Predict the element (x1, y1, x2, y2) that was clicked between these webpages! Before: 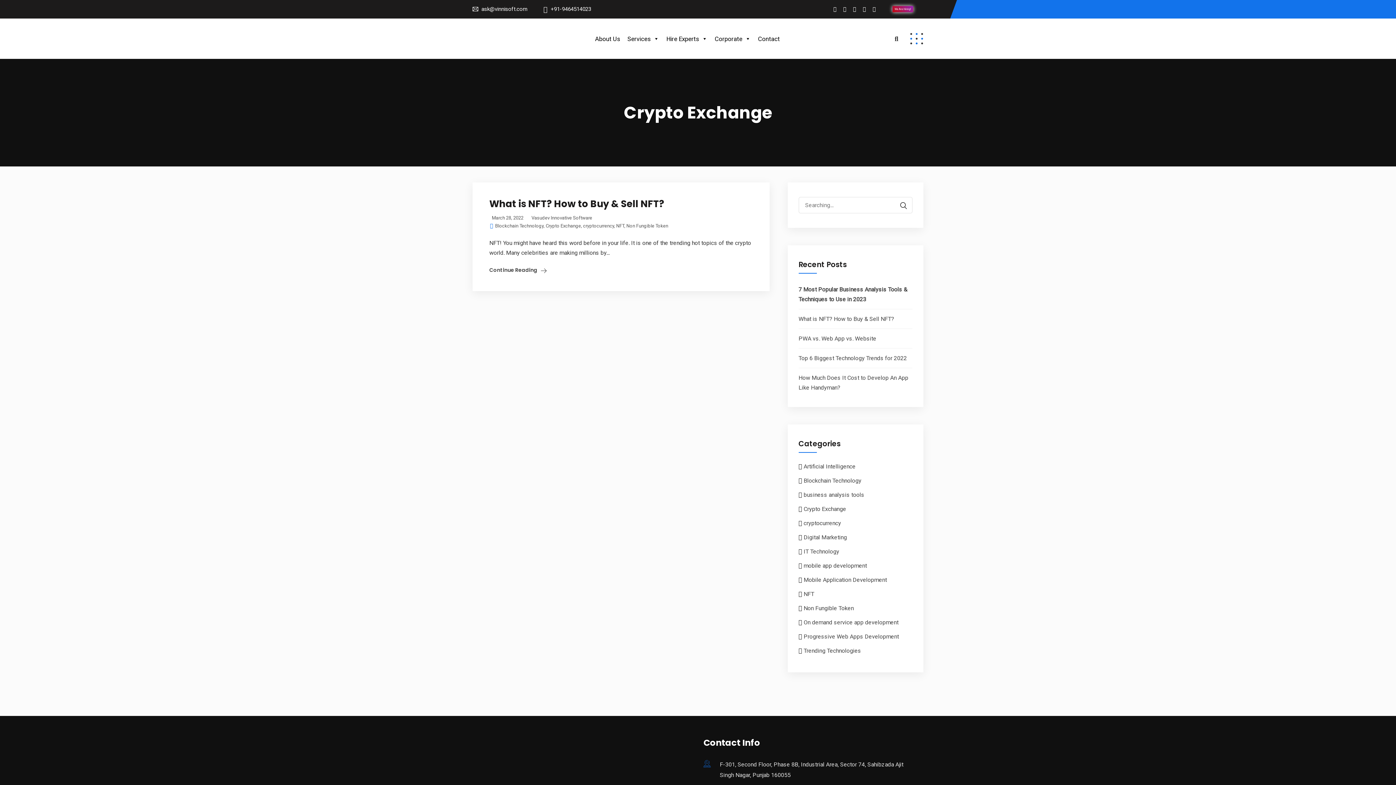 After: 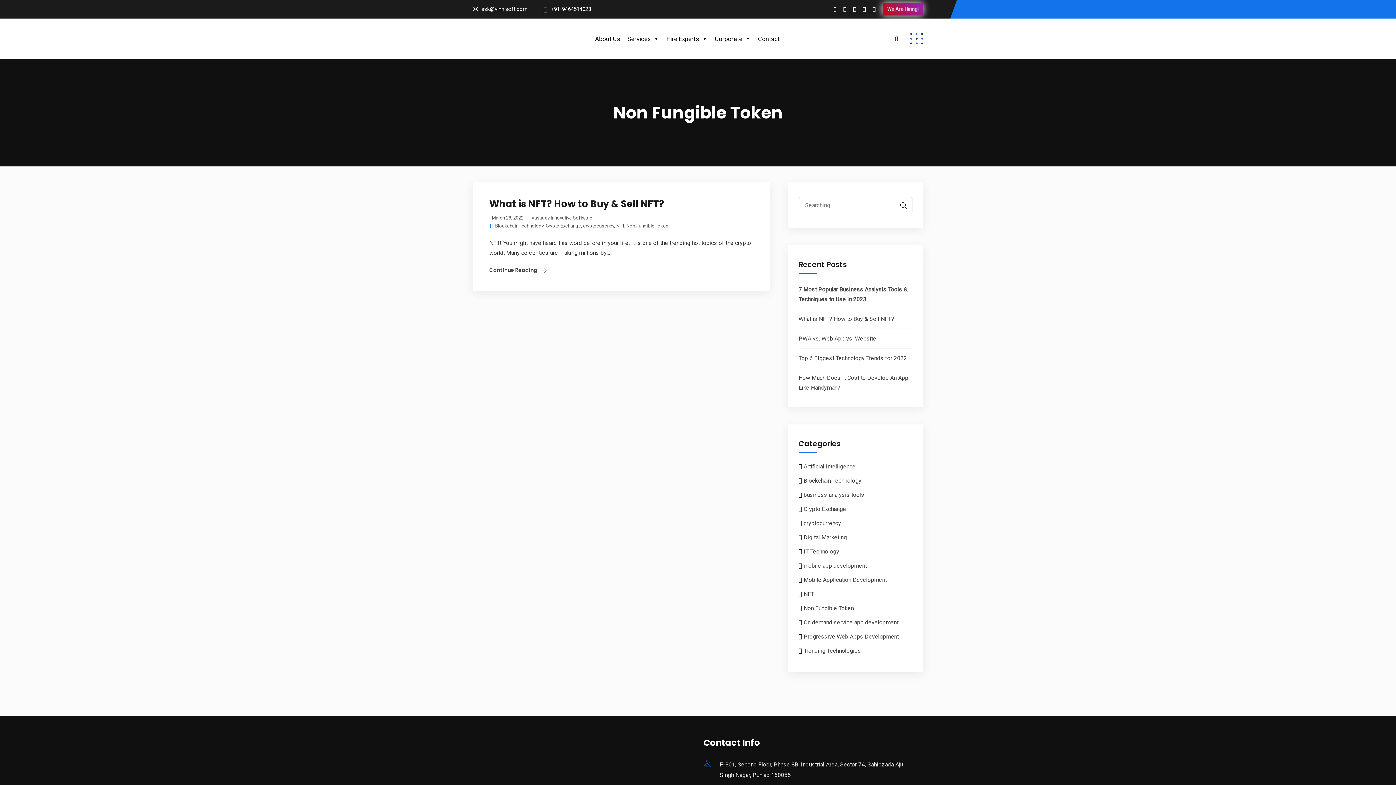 Action: bbox: (626, 223, 668, 228) label: Non Fungible Token